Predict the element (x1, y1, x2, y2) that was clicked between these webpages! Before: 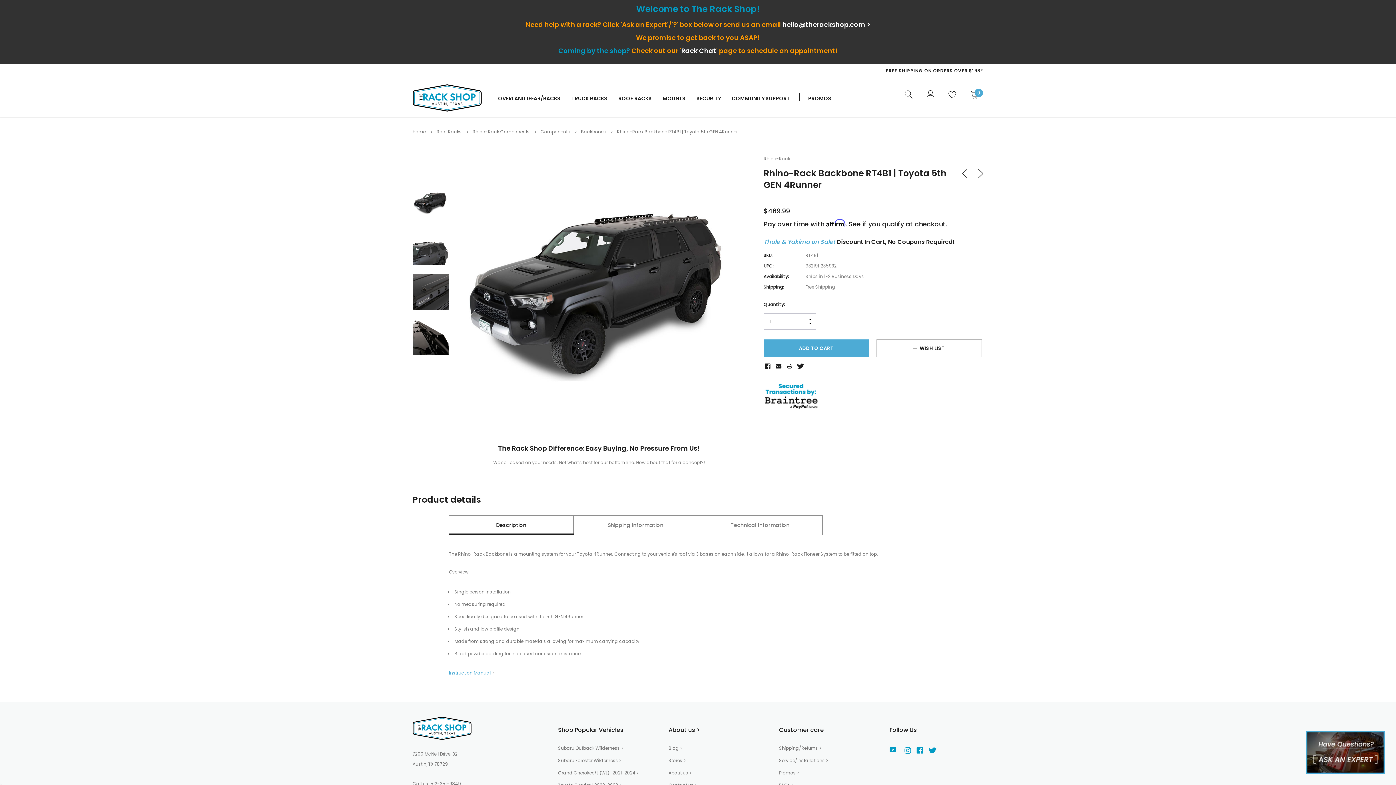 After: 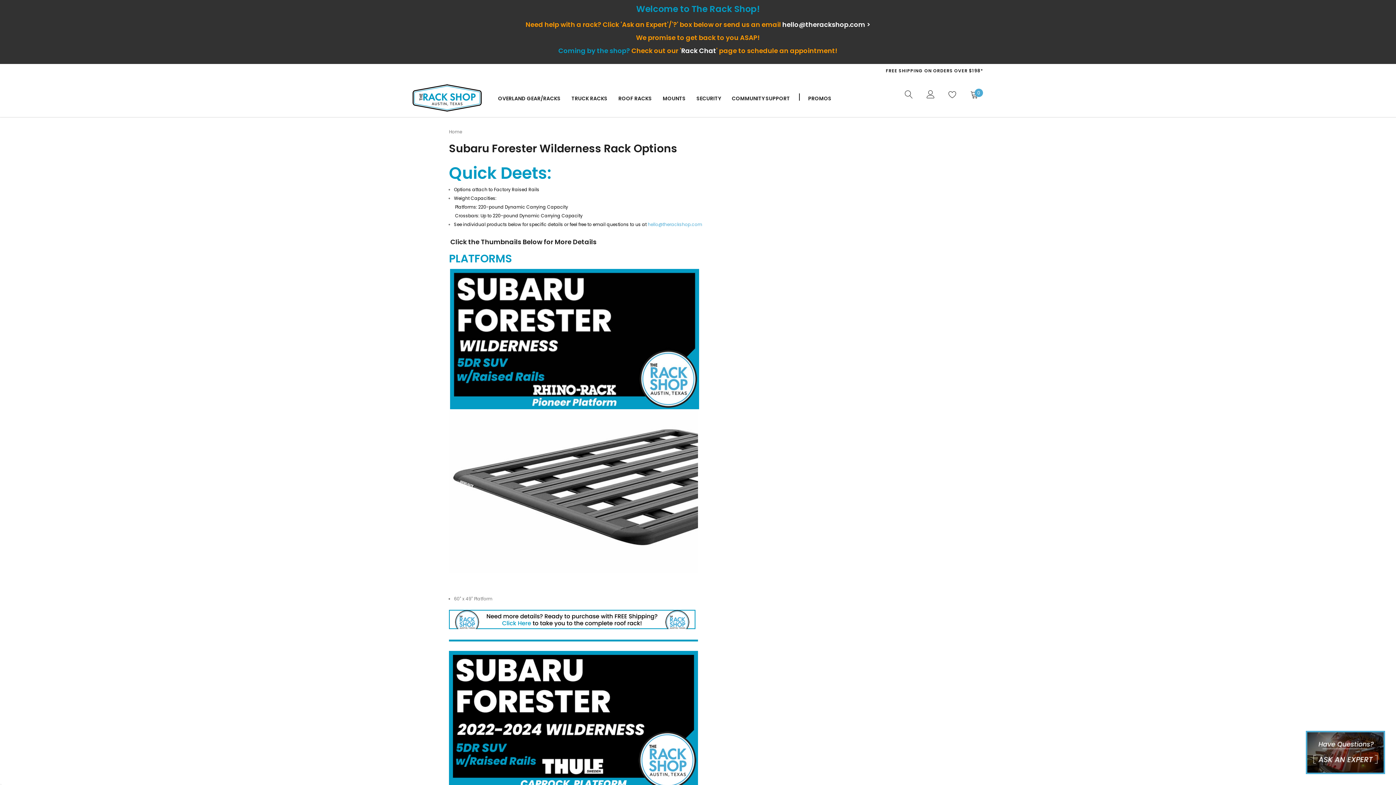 Action: bbox: (558, 757, 621, 764) label: Subaru Forester Wilderness >